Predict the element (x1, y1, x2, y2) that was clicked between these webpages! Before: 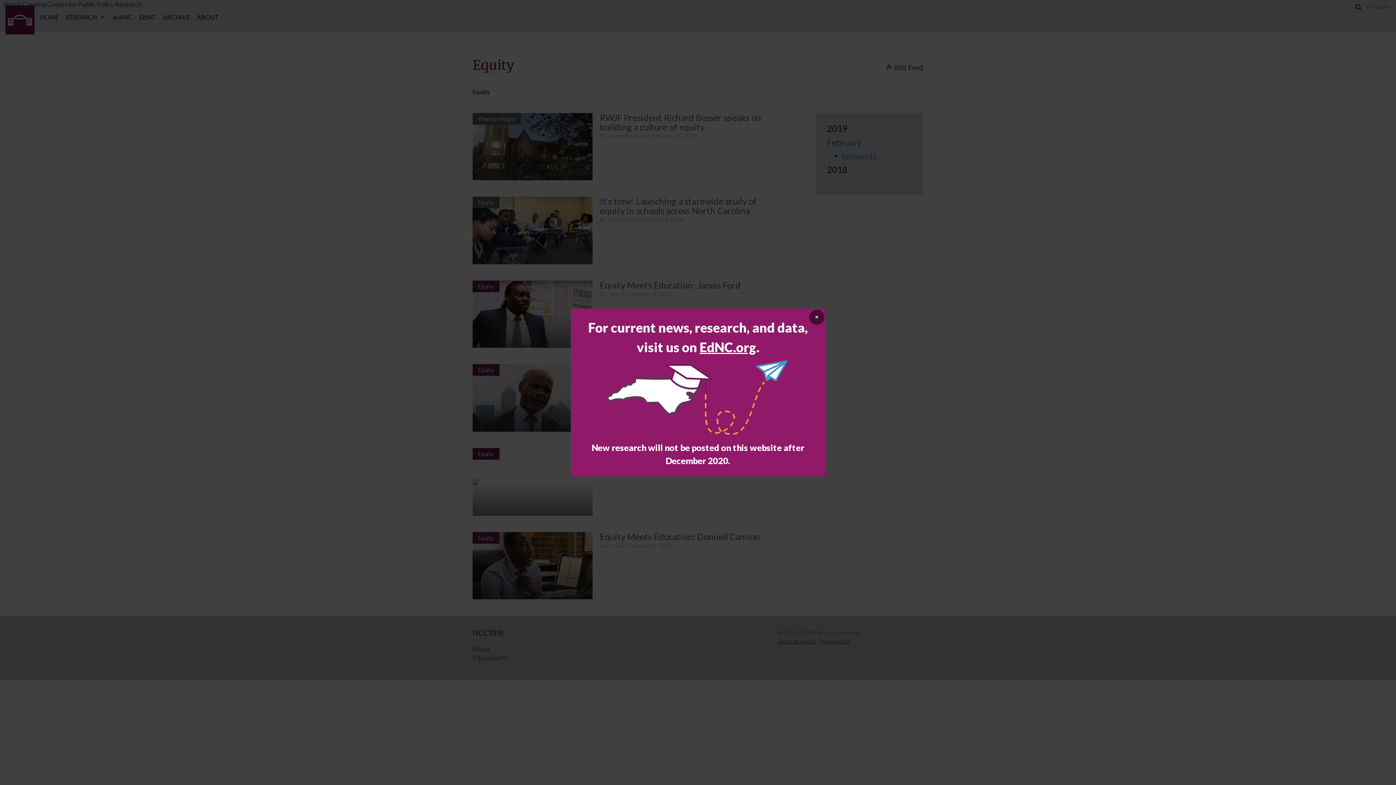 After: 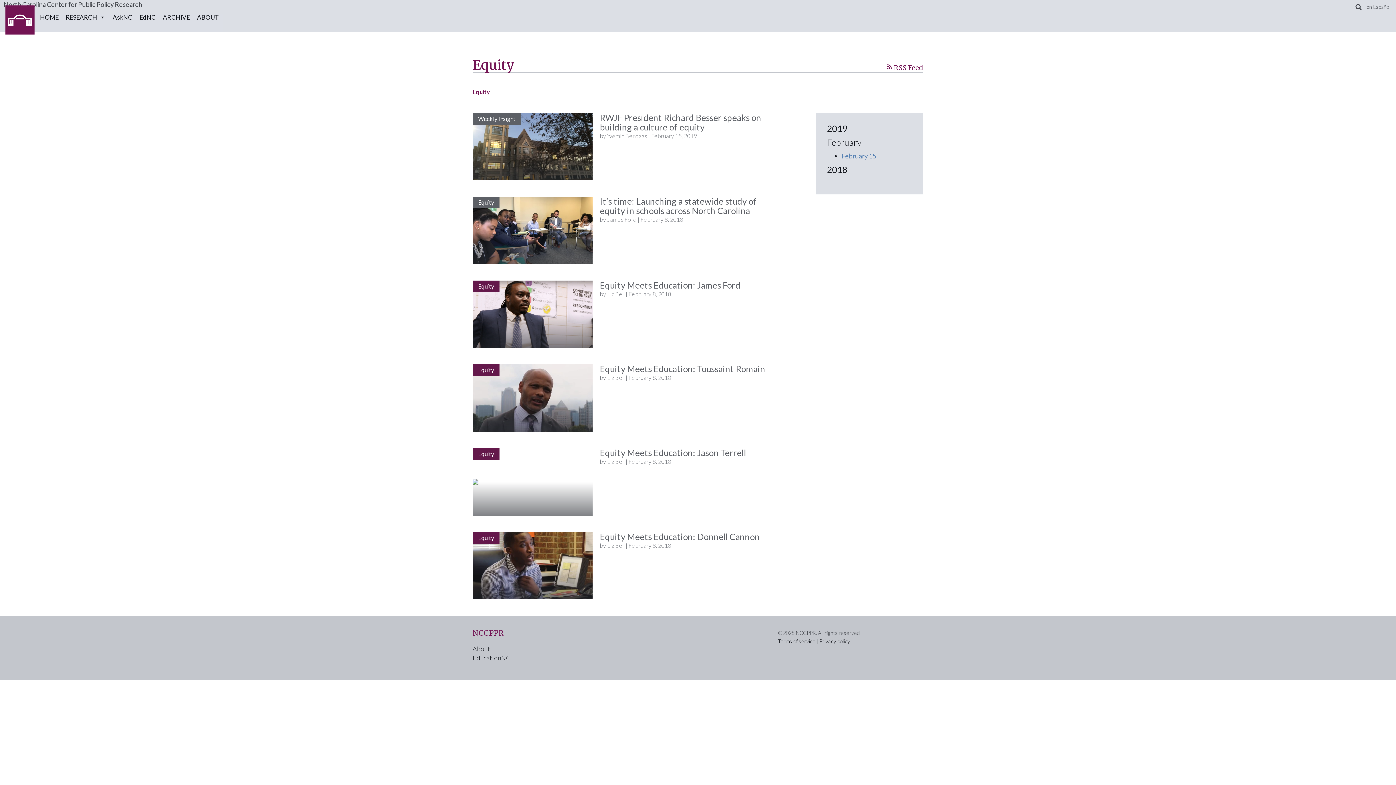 Action: label: Close modal bbox: (809, 309, 824, 325)